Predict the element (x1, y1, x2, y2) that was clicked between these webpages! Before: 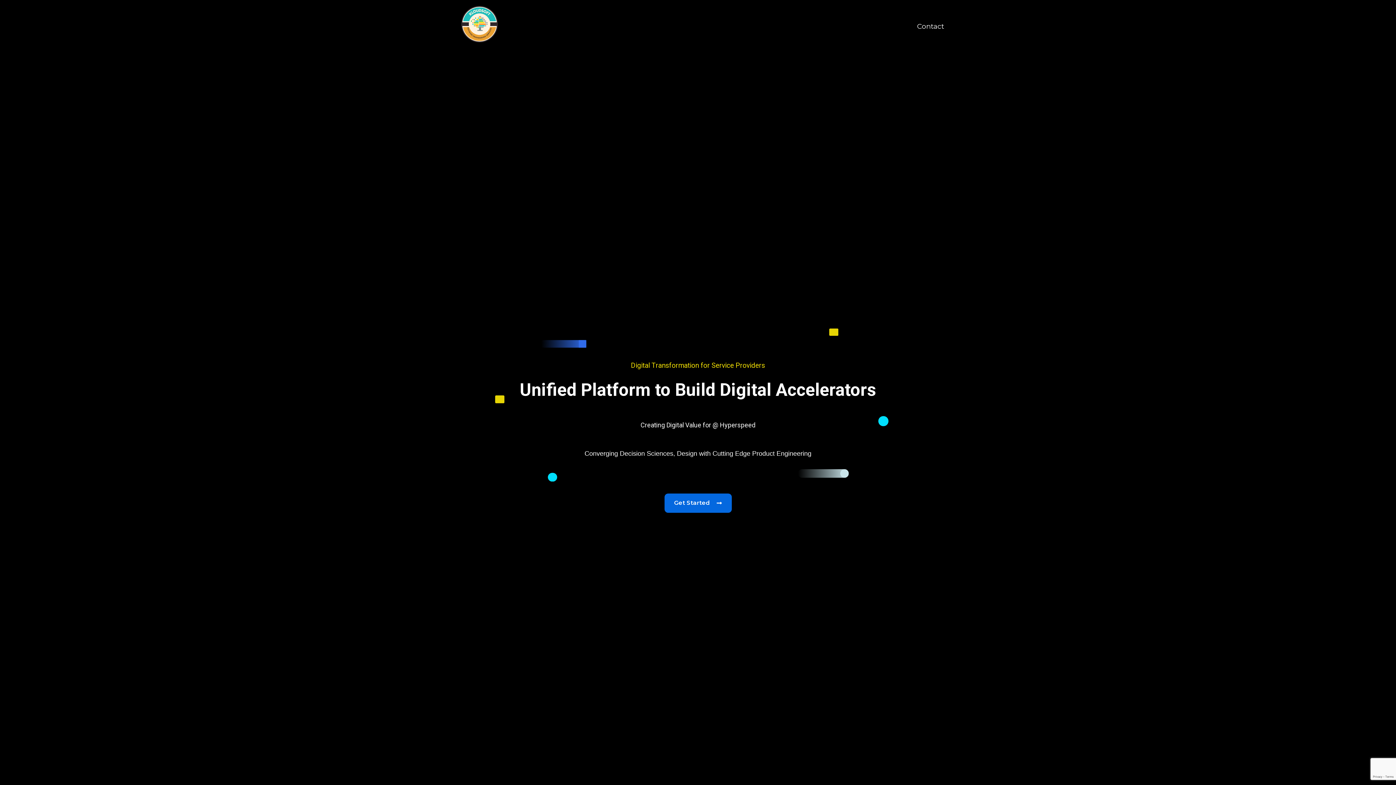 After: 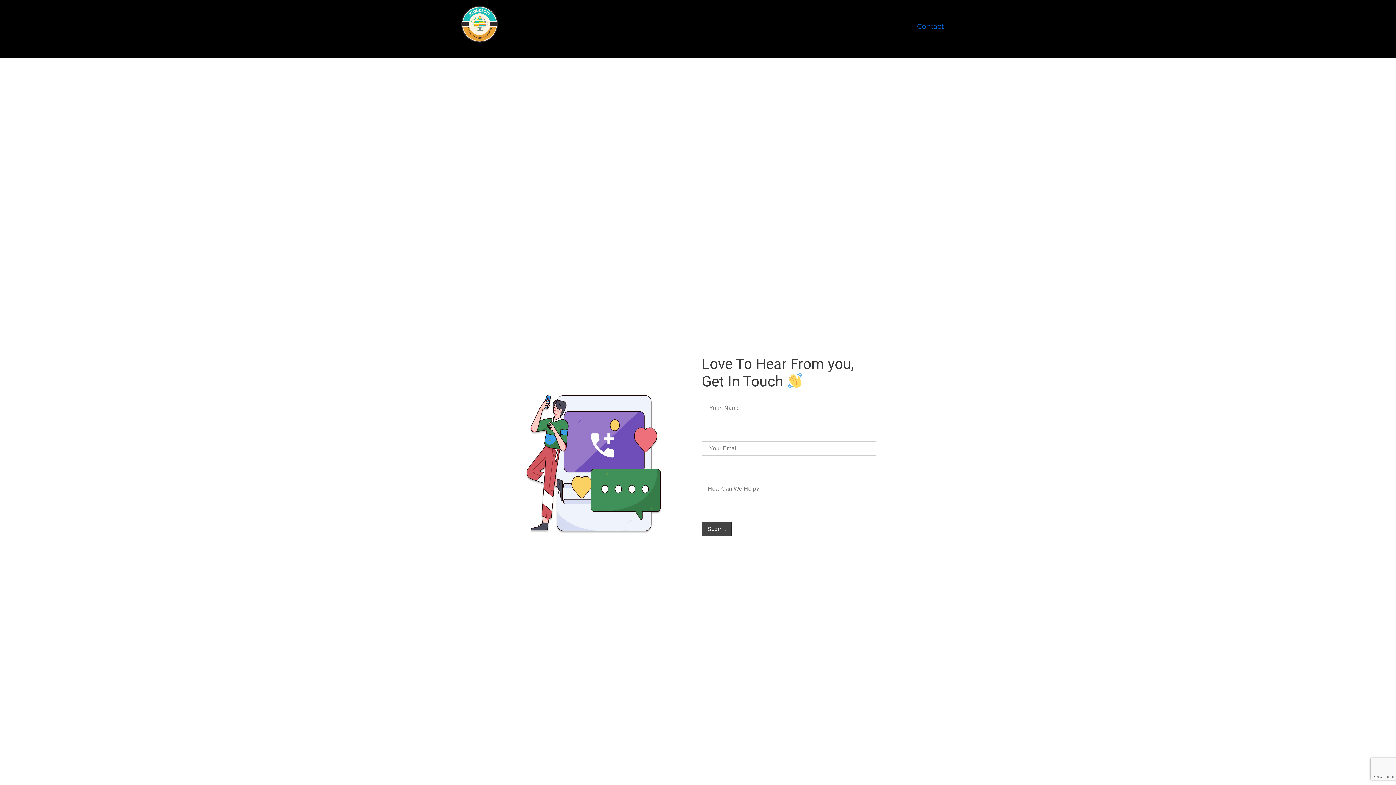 Action: label: Contact bbox: (909, 18, 951, 34)